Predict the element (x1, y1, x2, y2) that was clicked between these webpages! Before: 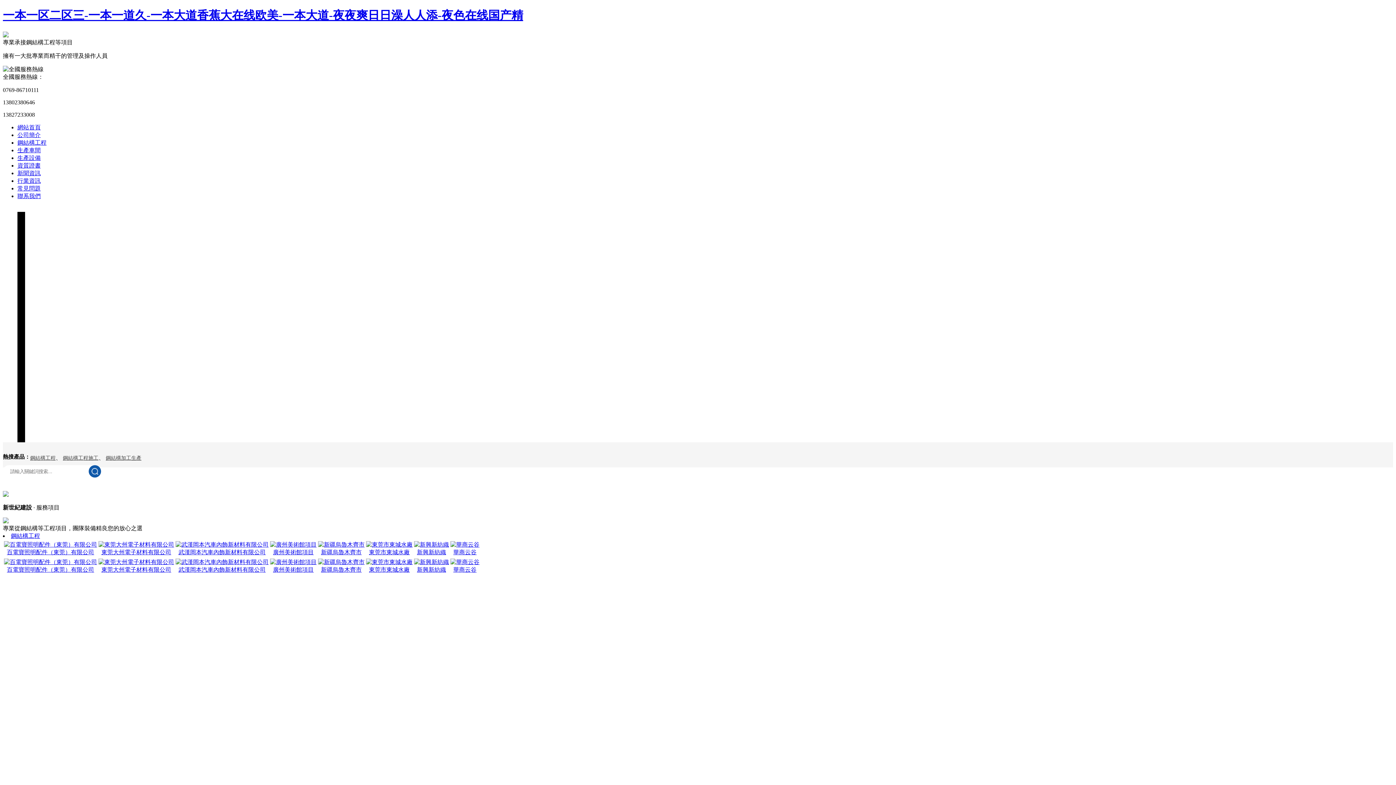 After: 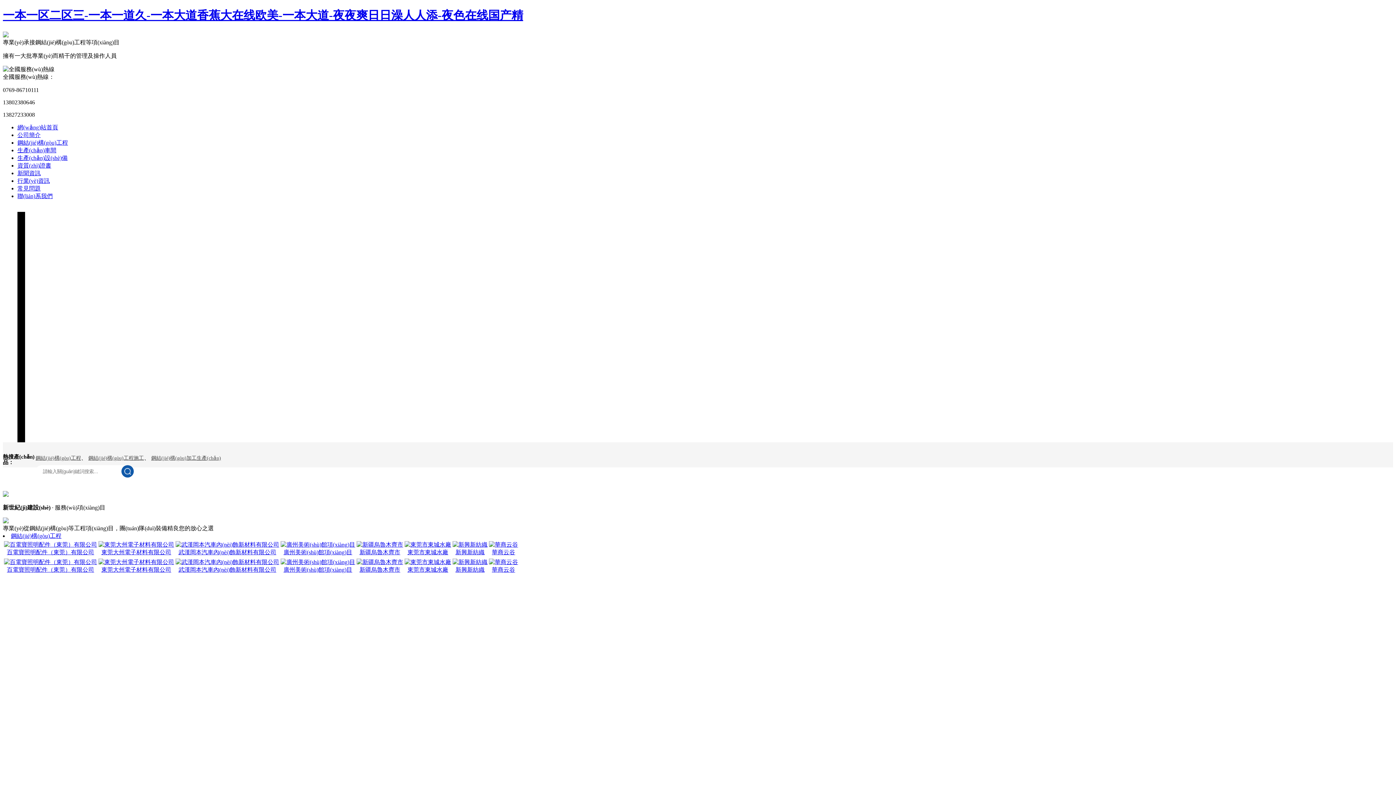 Action: bbox: (366, 559, 412, 565)